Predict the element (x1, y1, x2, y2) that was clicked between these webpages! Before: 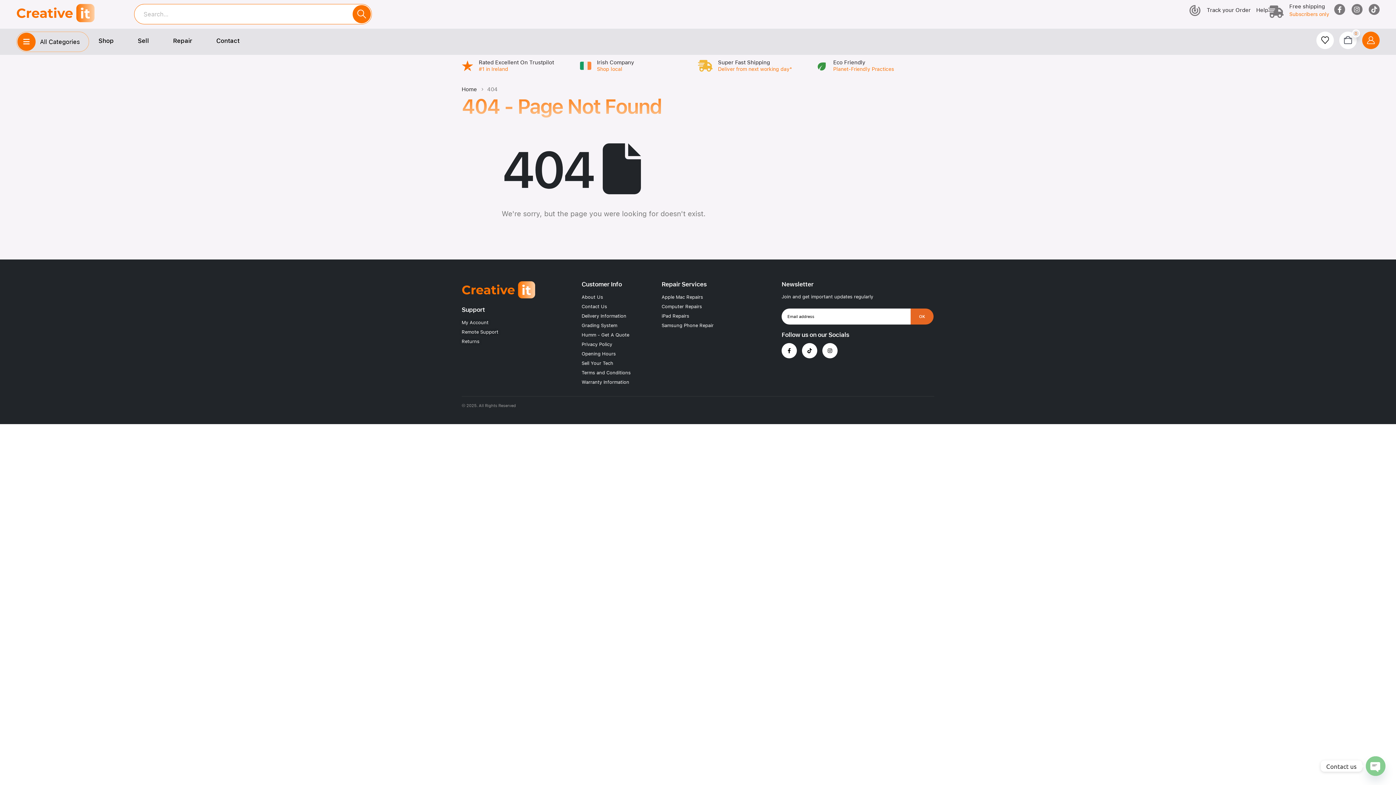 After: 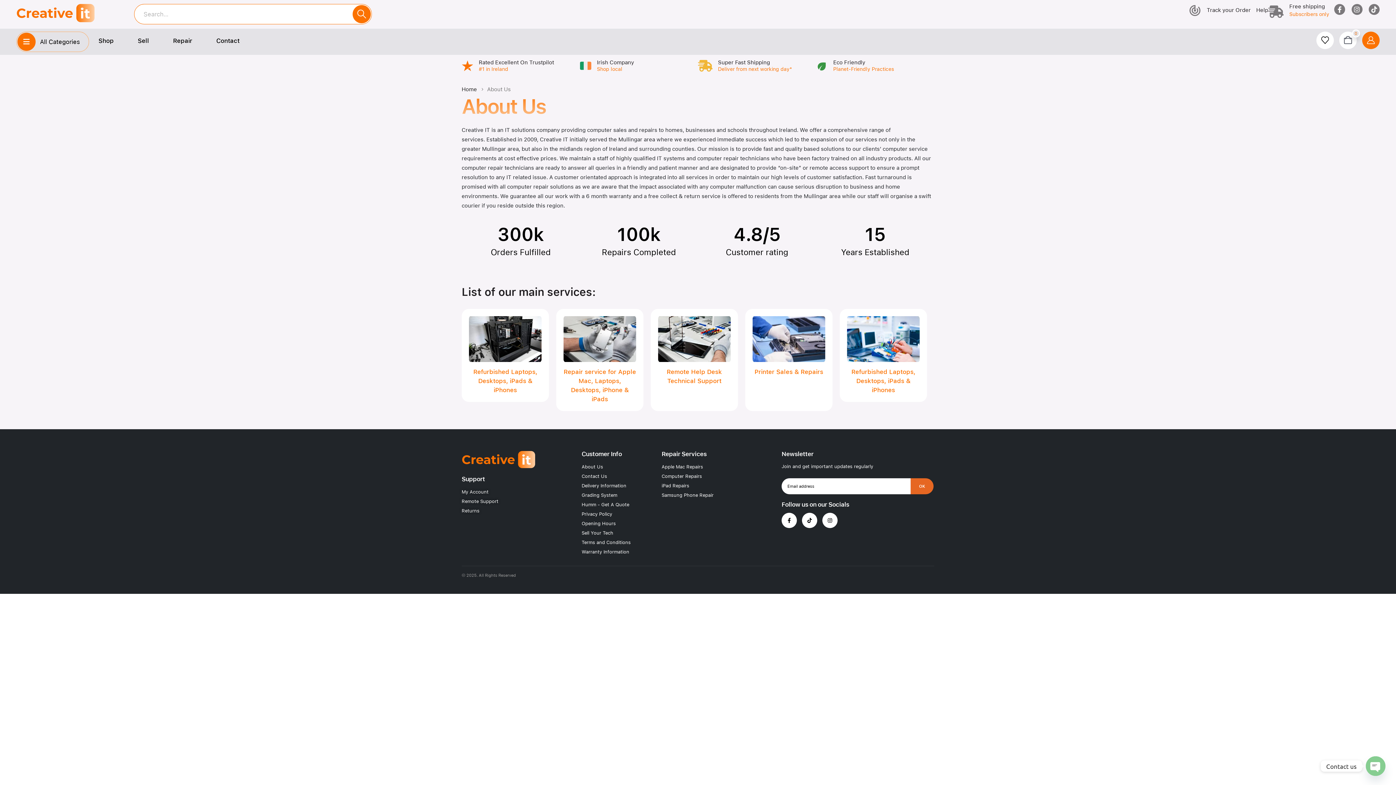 Action: label: About Us bbox: (581, 292, 654, 302)